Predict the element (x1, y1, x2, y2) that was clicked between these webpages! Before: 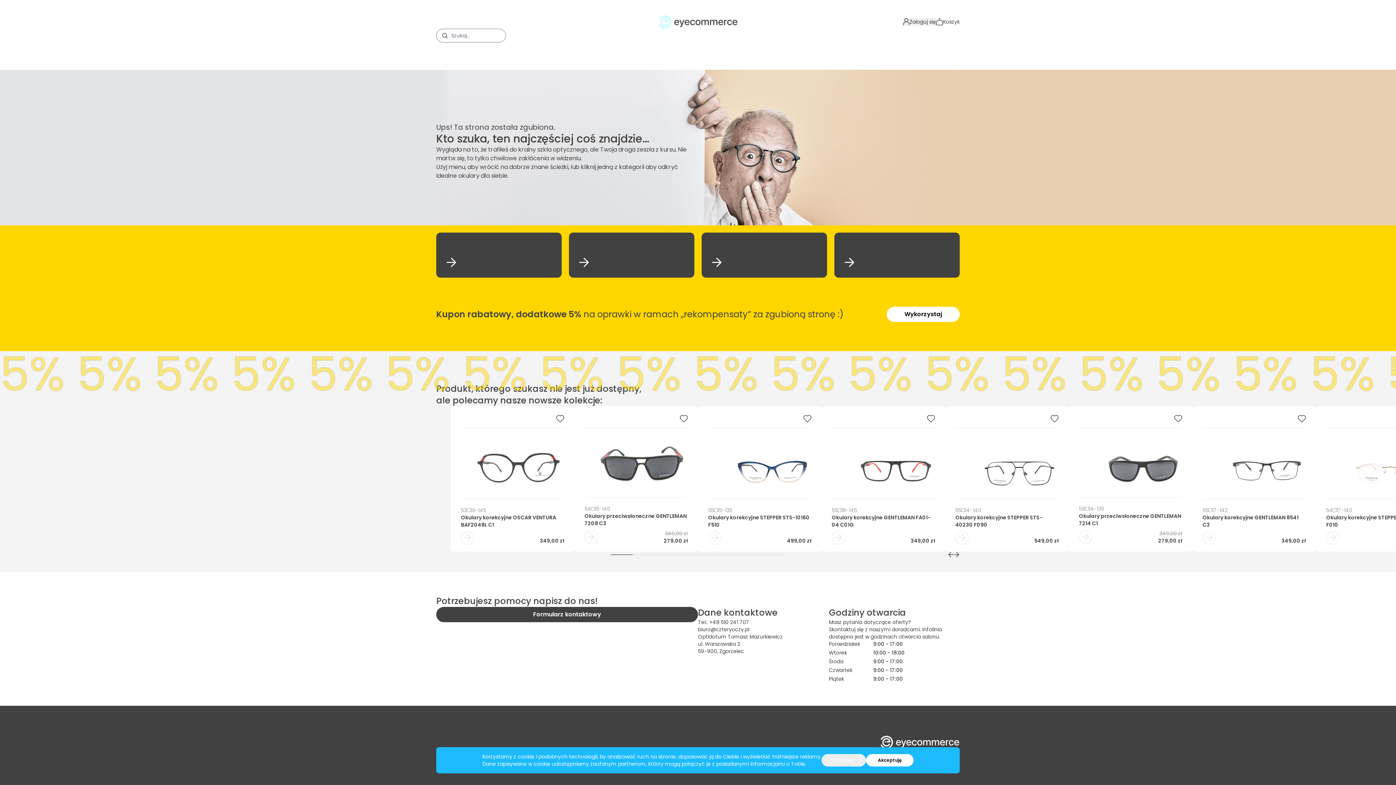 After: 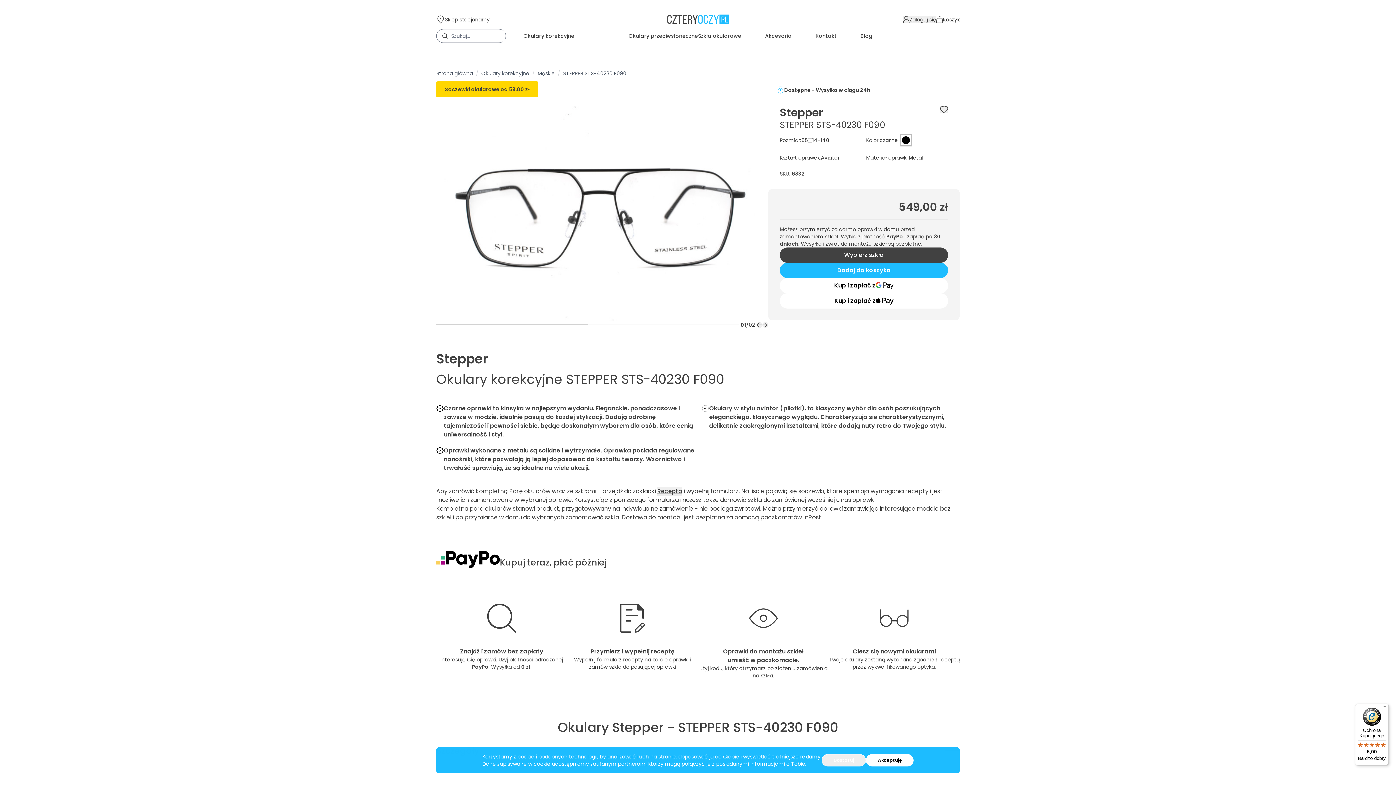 Action: label: 55
14-140
Okulary korekcyjne STEPPER STS-40230 F090
549,00 zł bbox: (945, 406, 1069, 552)